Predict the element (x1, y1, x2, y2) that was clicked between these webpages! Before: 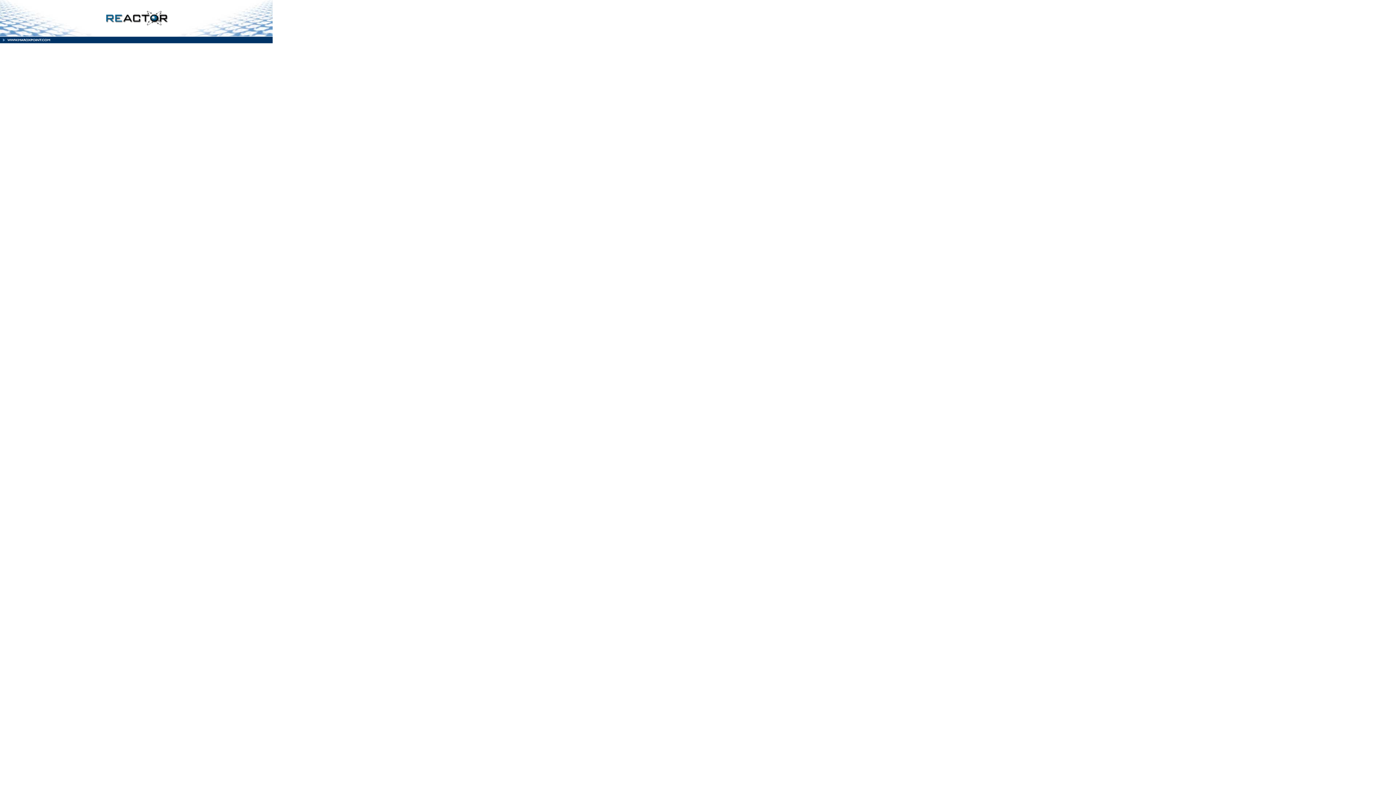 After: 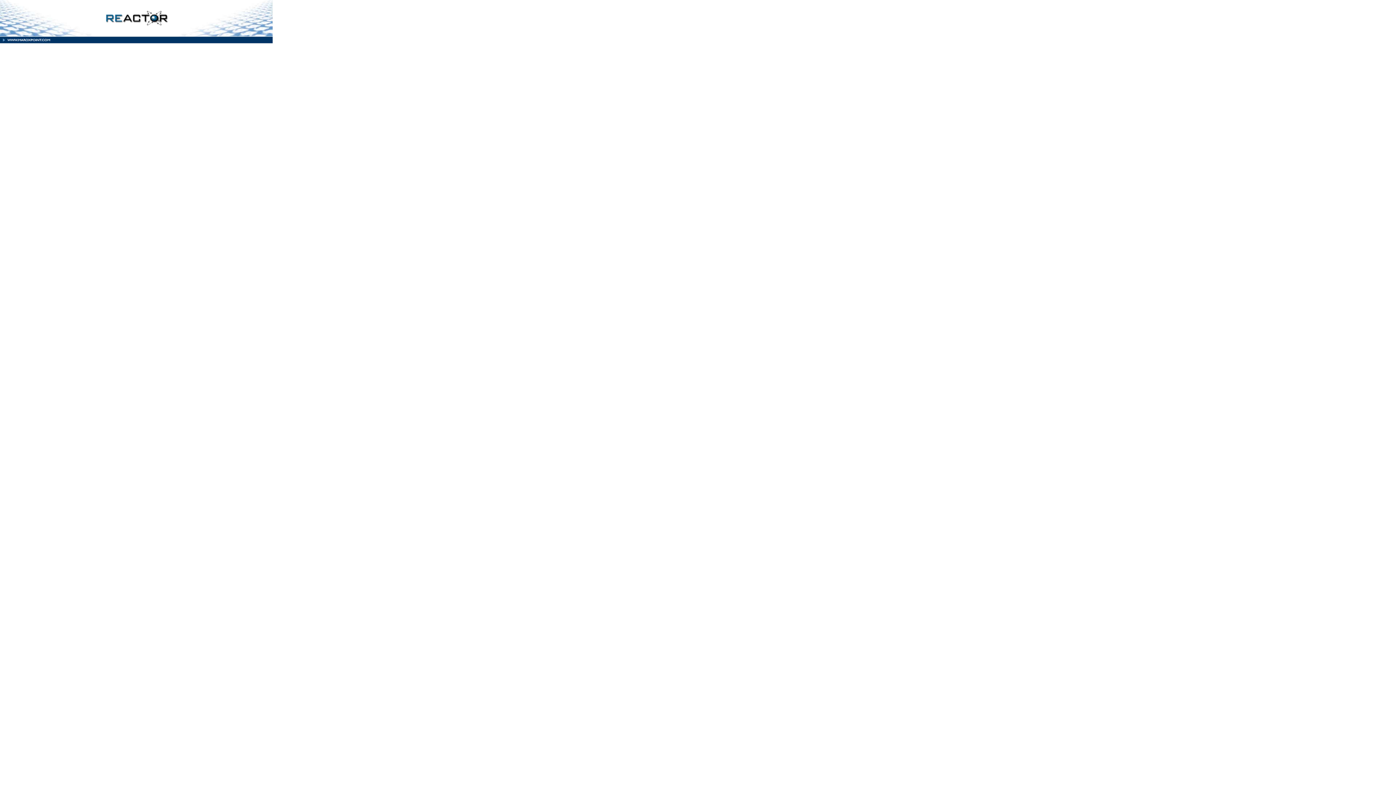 Action: bbox: (104, 20, 168, 26)